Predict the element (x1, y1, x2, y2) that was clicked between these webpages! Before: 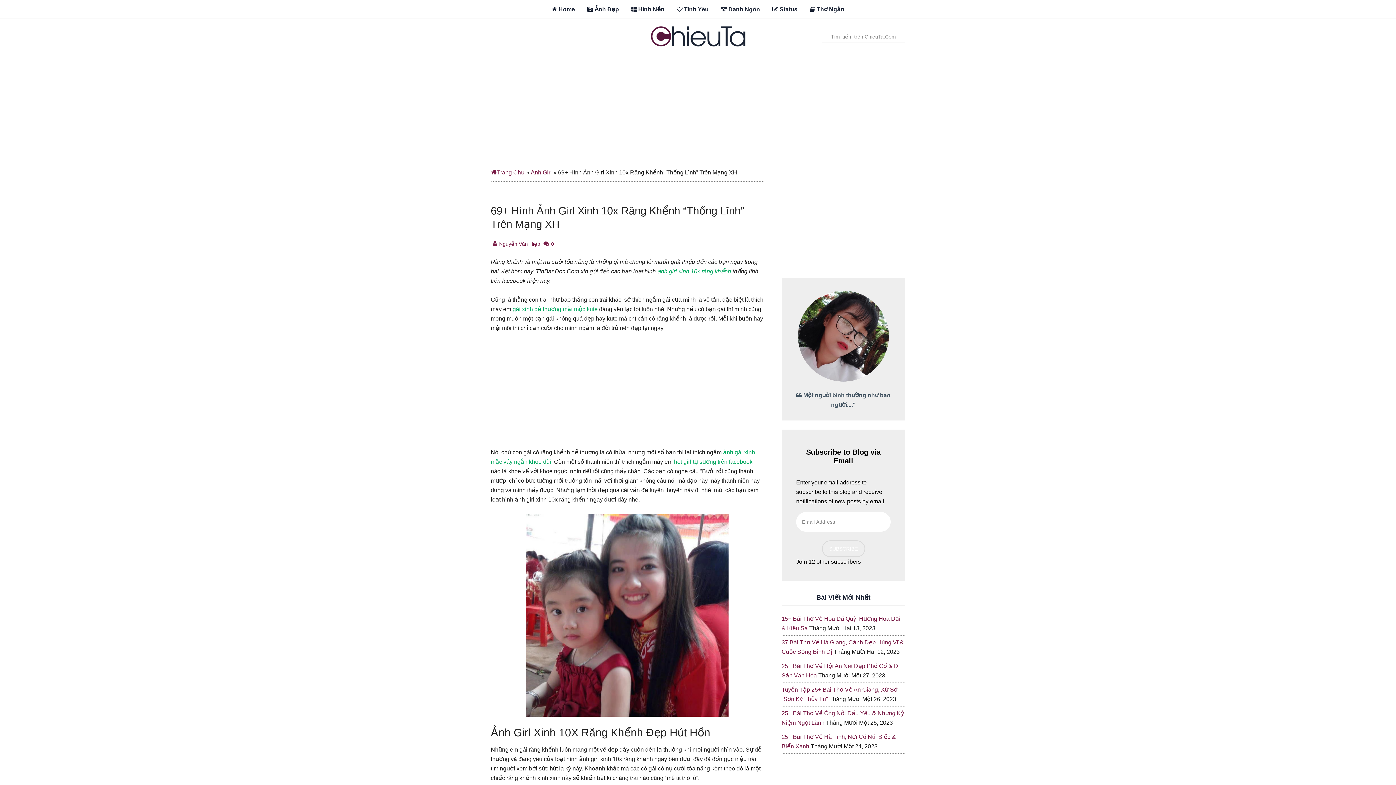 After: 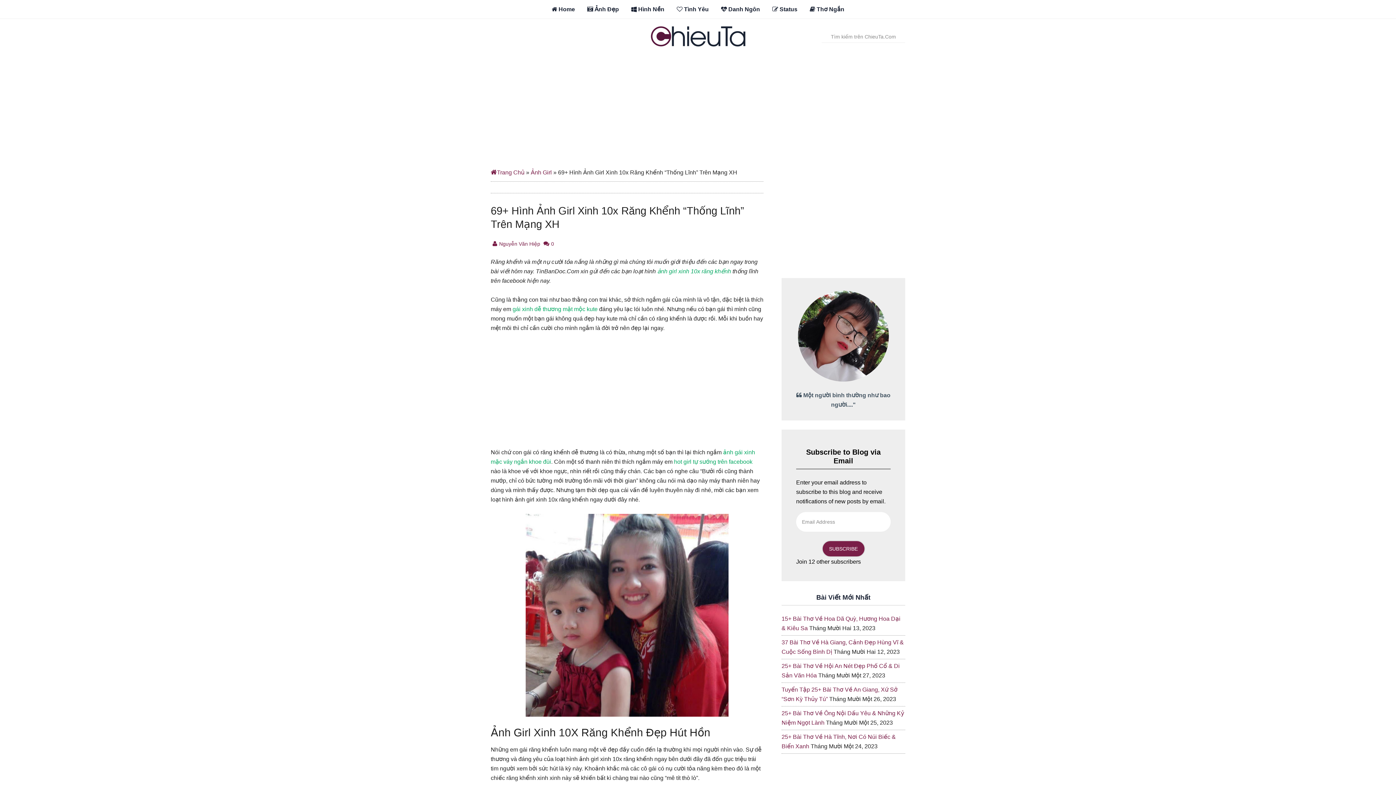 Action: bbox: (822, 540, 865, 557) label: SUBSCRIBE